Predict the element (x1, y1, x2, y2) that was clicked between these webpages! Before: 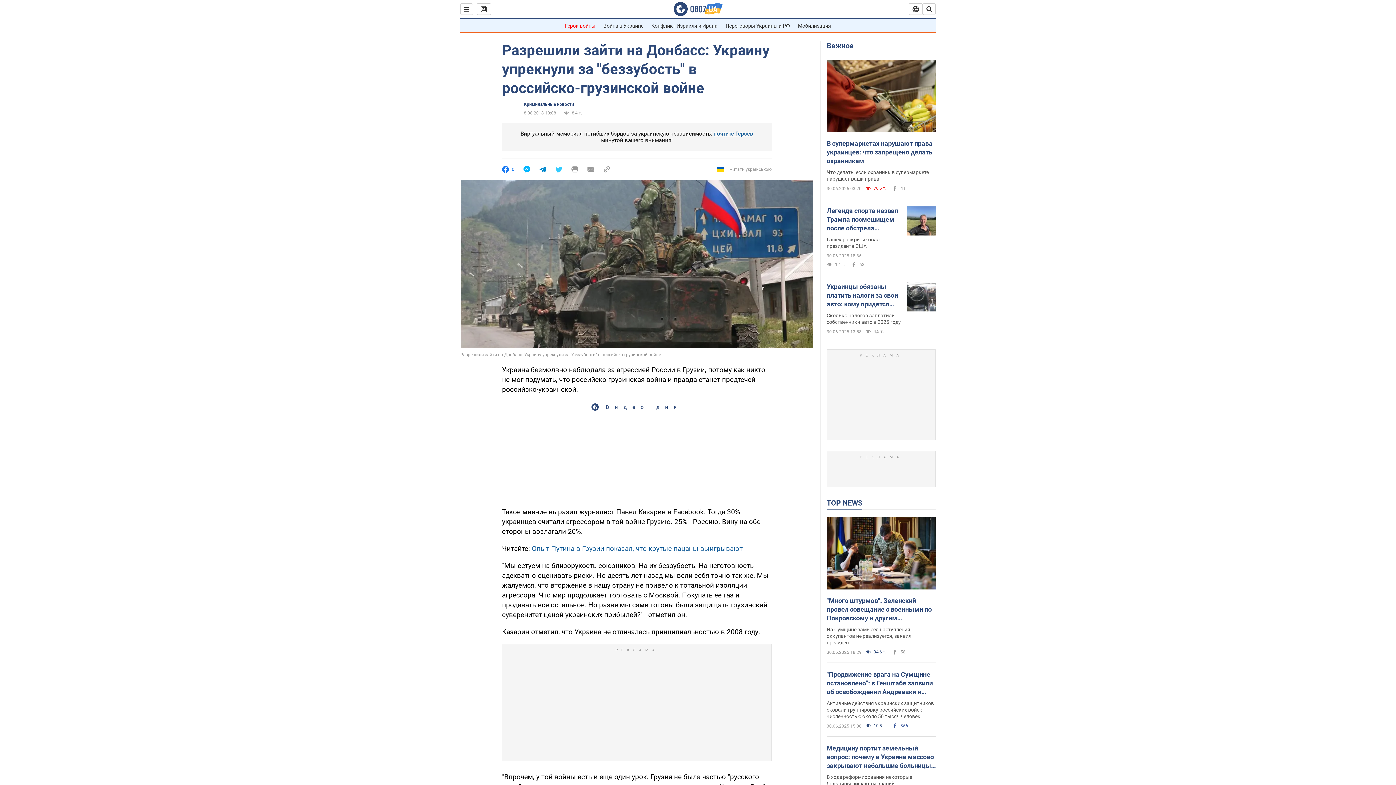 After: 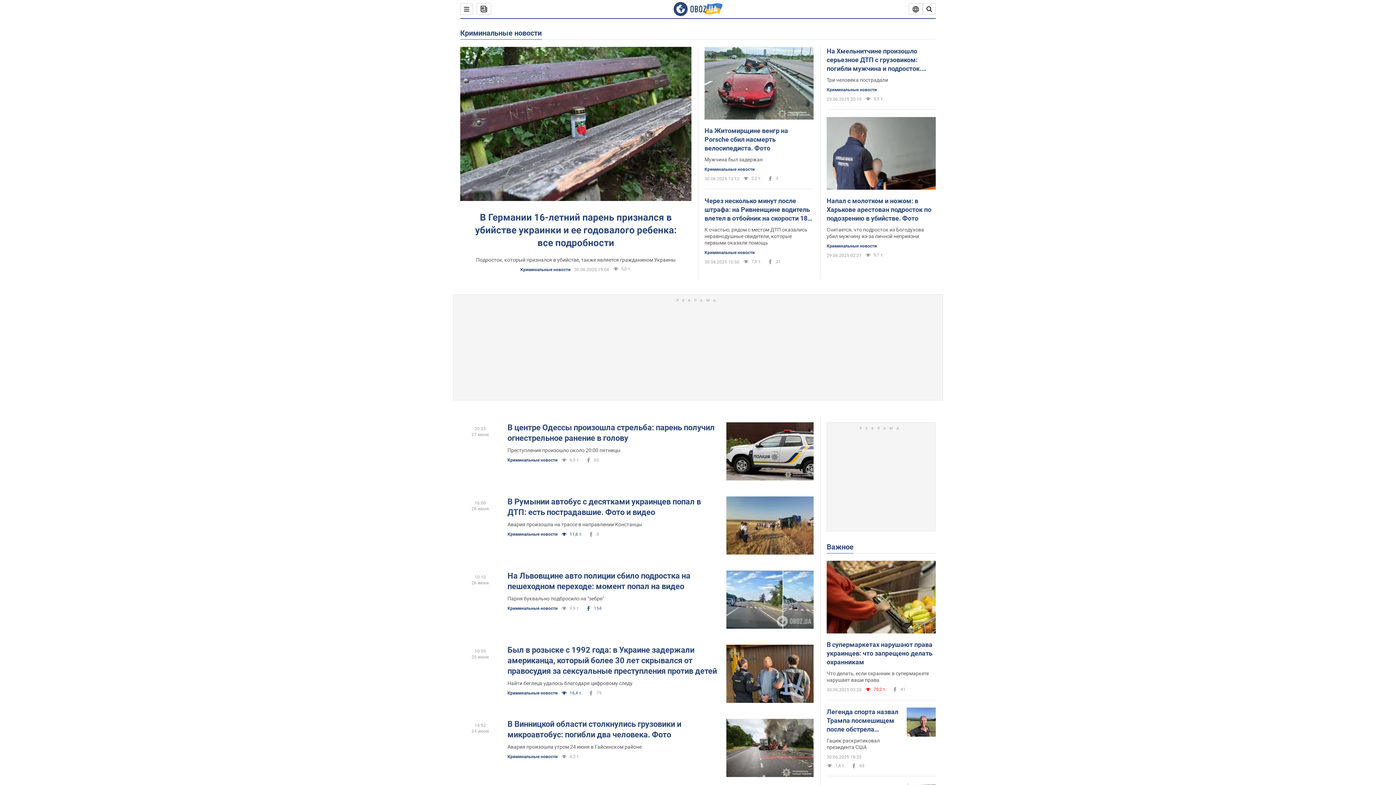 Action: bbox: (524, 101, 574, 107) label: Криминальные новости